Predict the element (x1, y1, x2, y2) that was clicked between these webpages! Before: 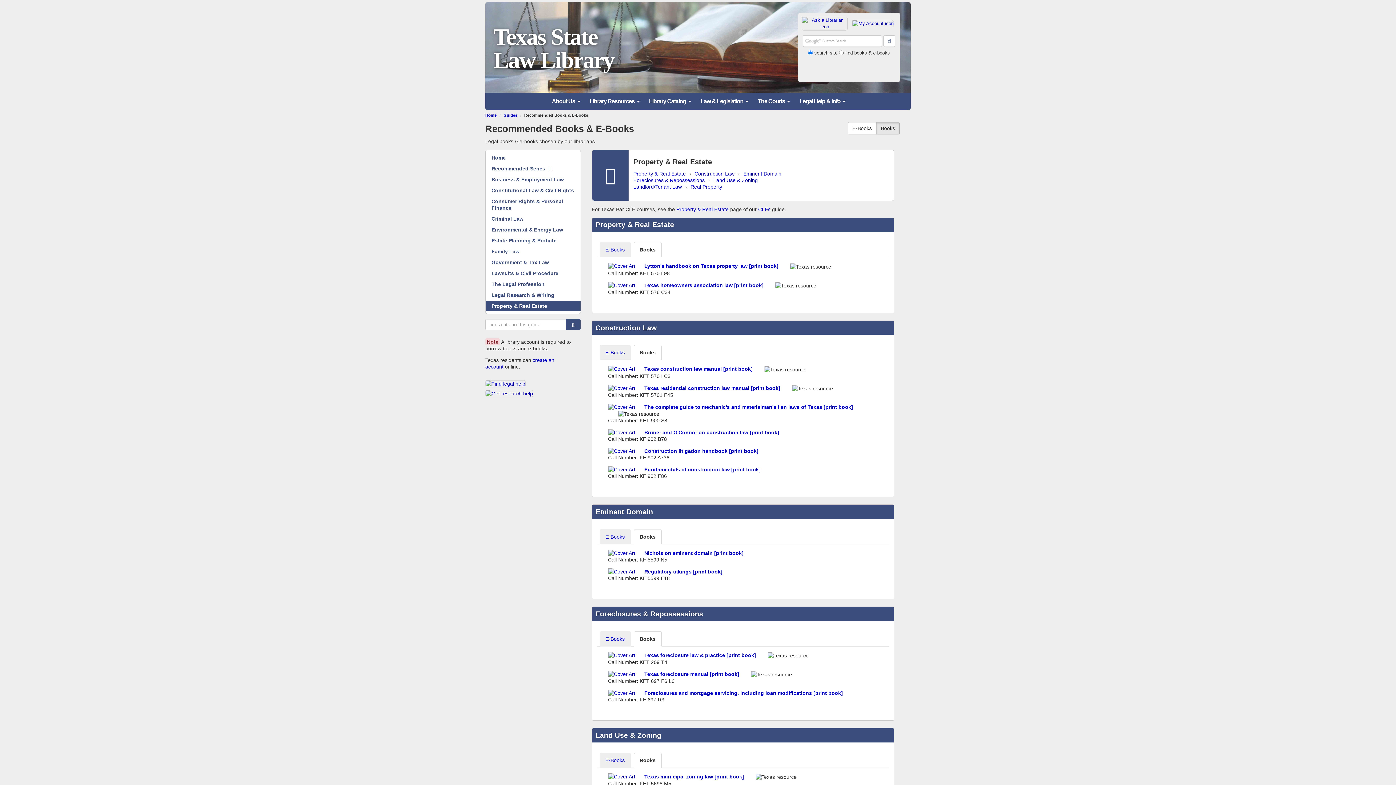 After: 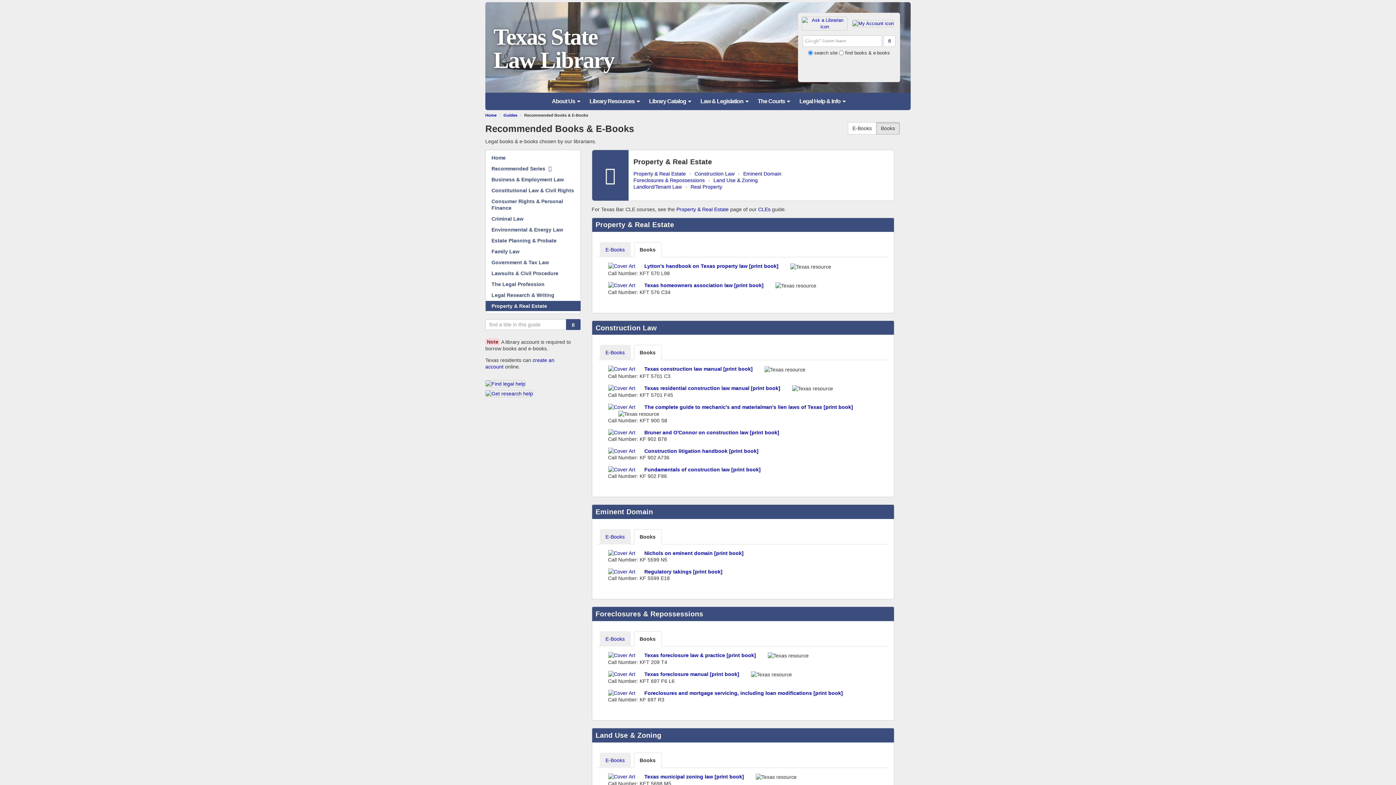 Action: label: Books bbox: (634, 529, 661, 544)